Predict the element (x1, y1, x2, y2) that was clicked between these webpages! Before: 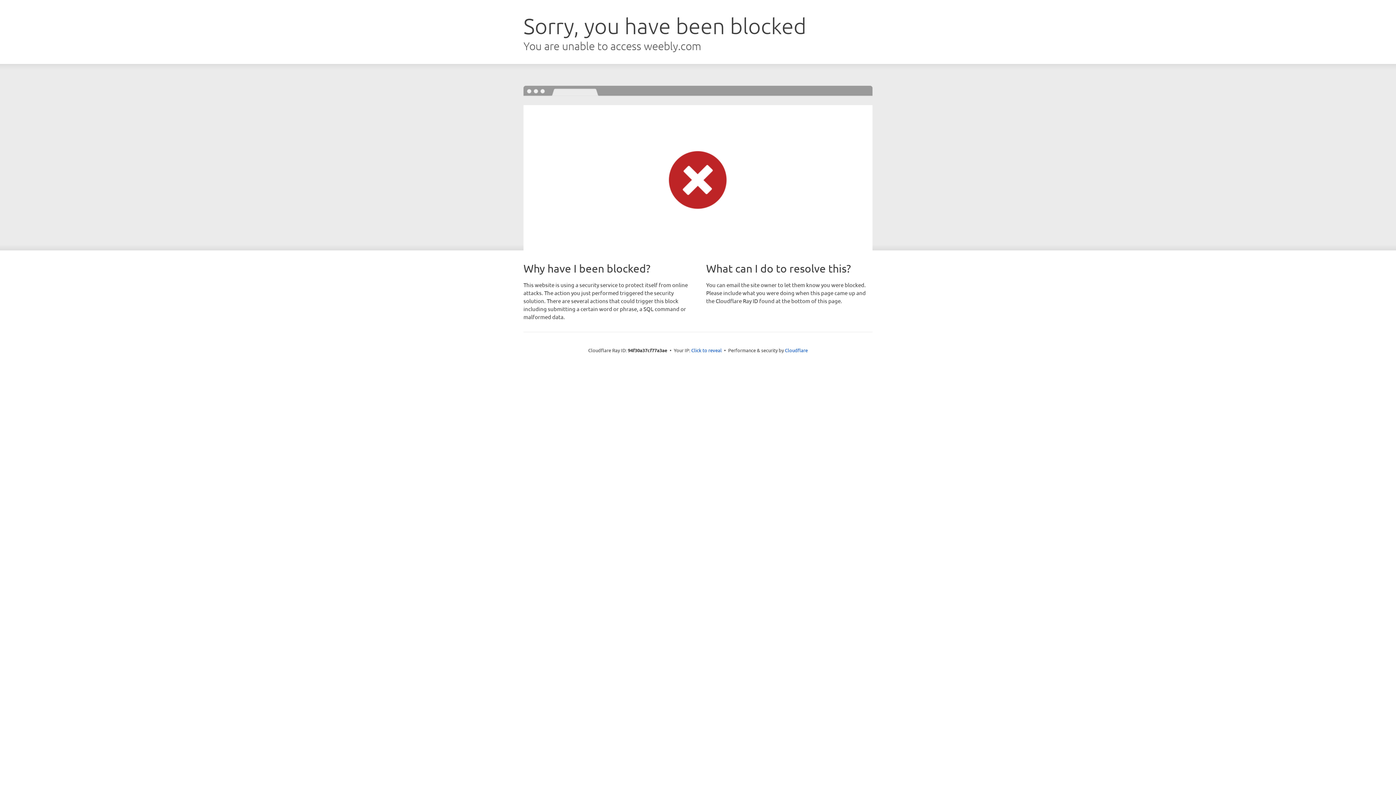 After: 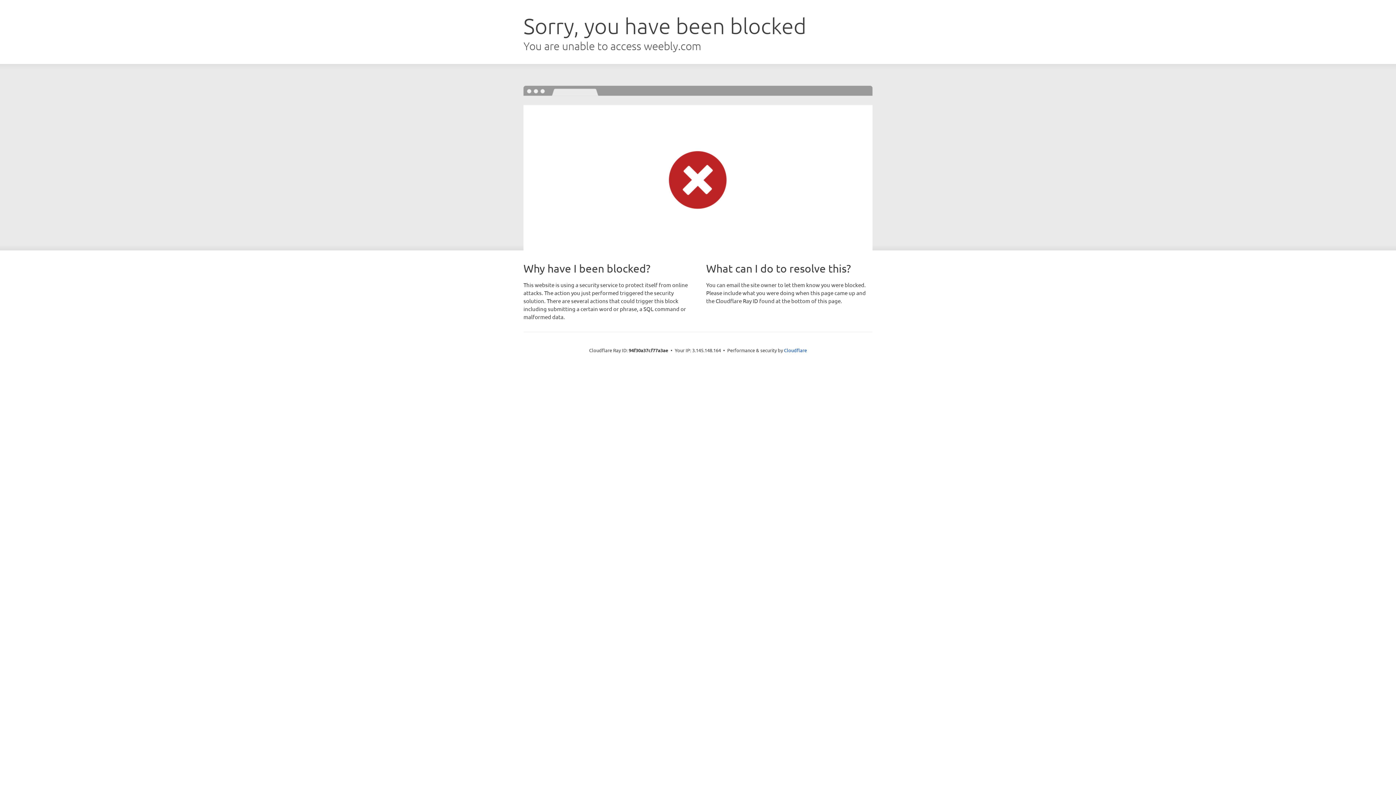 Action: label: Click to reveal bbox: (691, 346, 722, 353)